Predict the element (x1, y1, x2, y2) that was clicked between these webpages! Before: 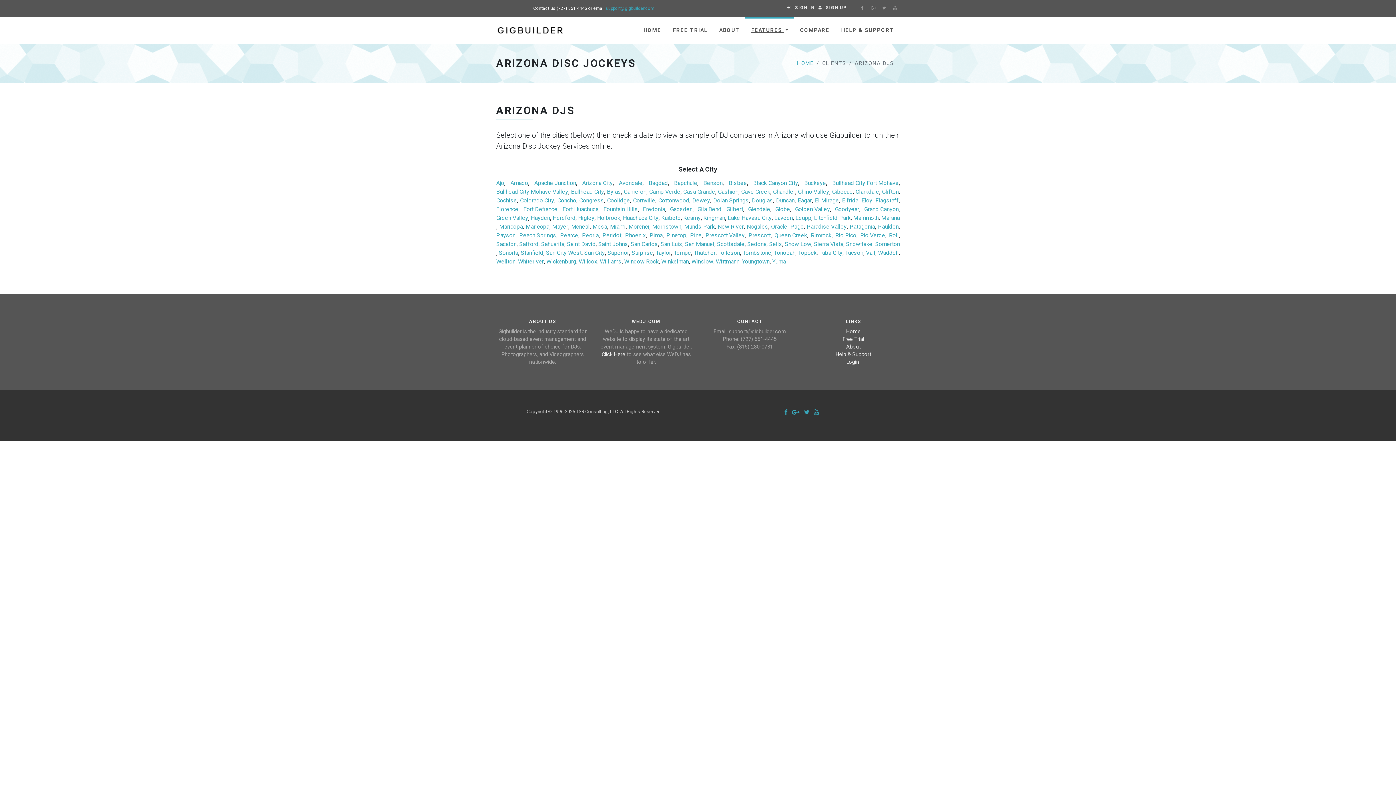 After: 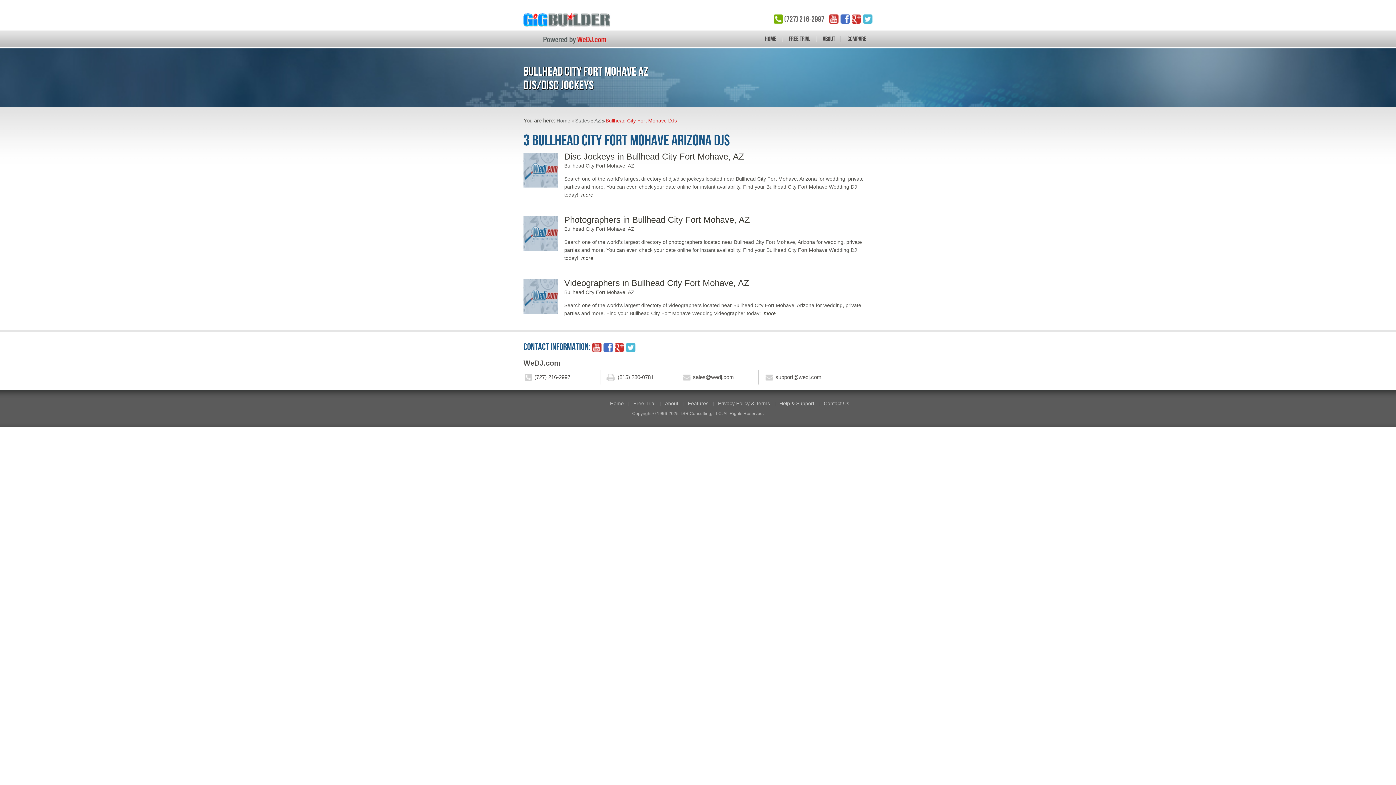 Action: bbox: (832, 179, 898, 187) label: Bullhead City Fort Mohave